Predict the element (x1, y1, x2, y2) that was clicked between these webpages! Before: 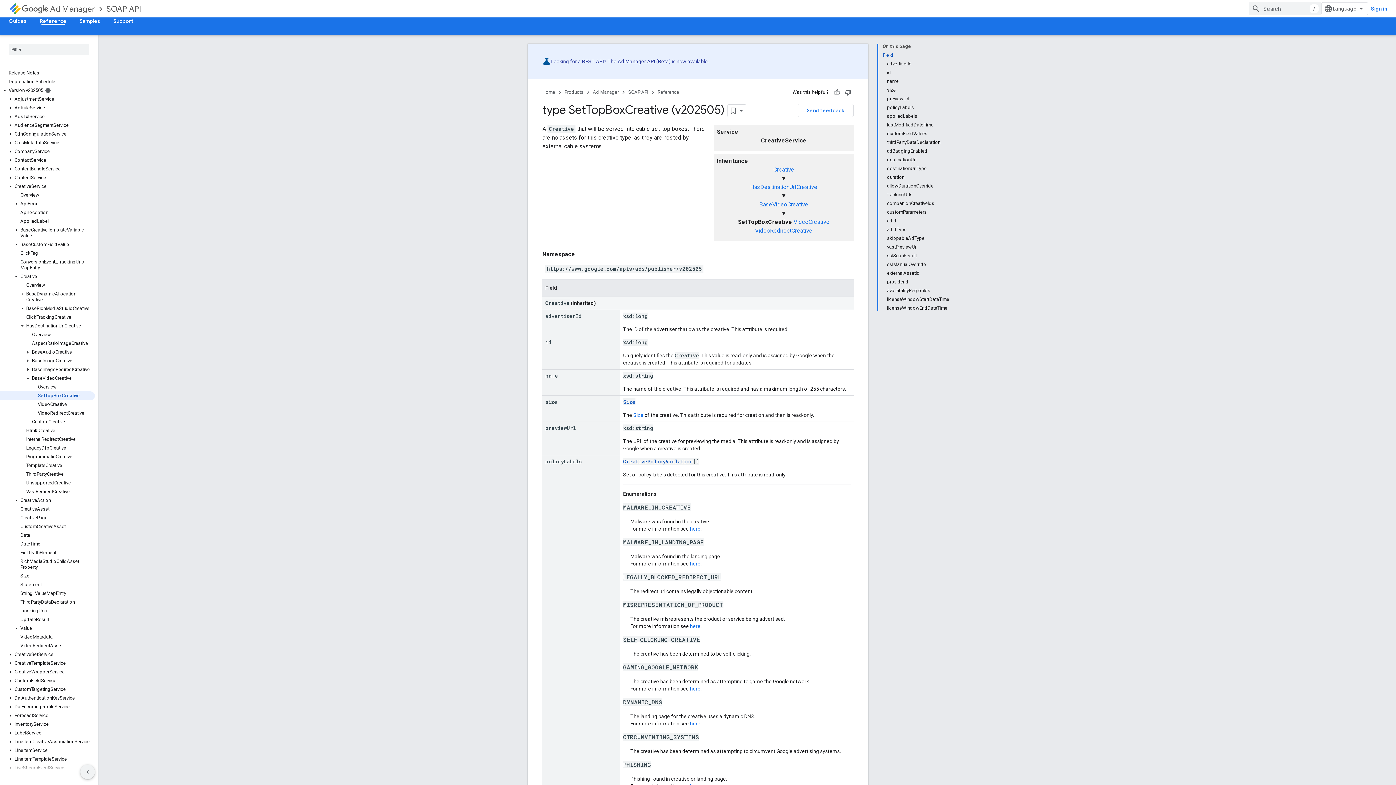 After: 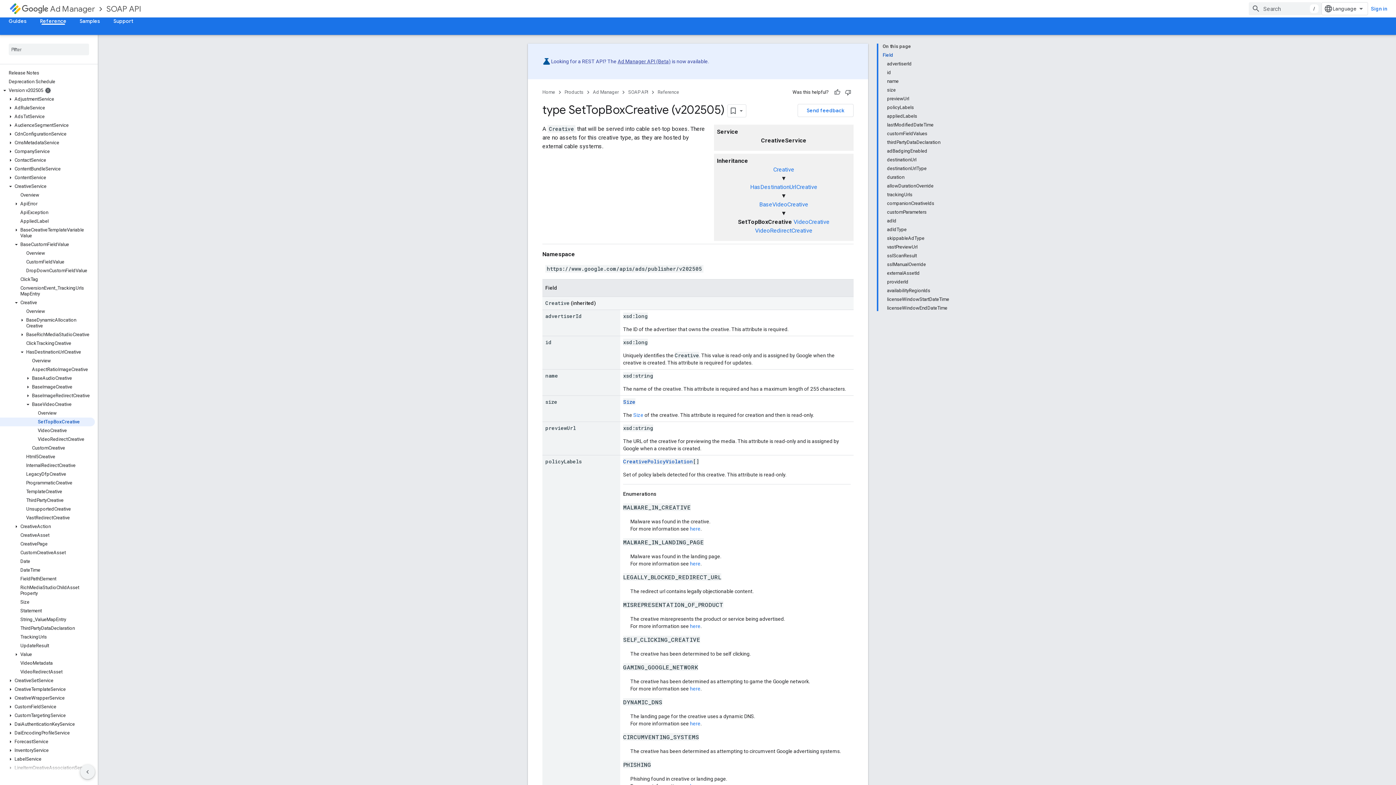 Action: bbox: (12, 241, 20, 248)